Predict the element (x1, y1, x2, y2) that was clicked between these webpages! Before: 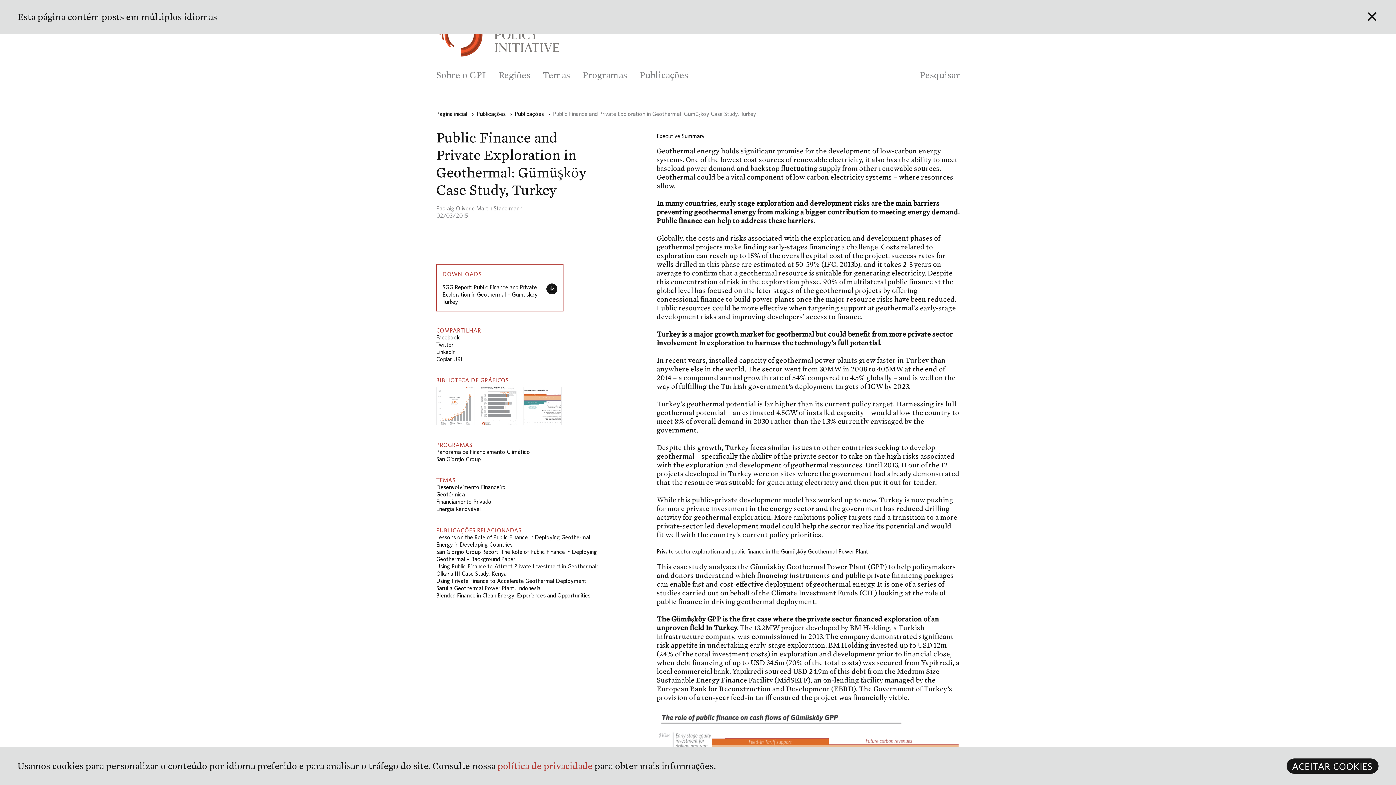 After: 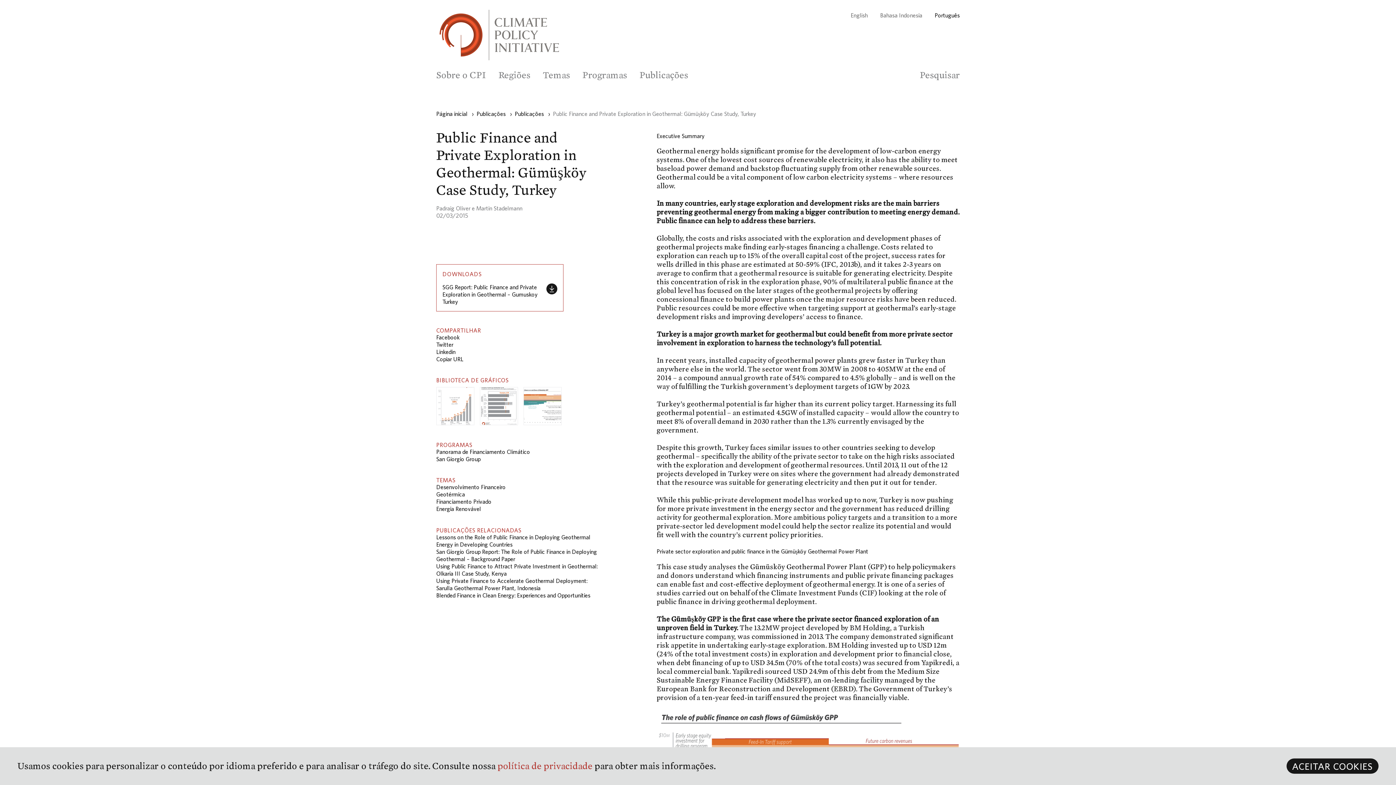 Action: bbox: (1366, 11, 1378, 22) label: ✕